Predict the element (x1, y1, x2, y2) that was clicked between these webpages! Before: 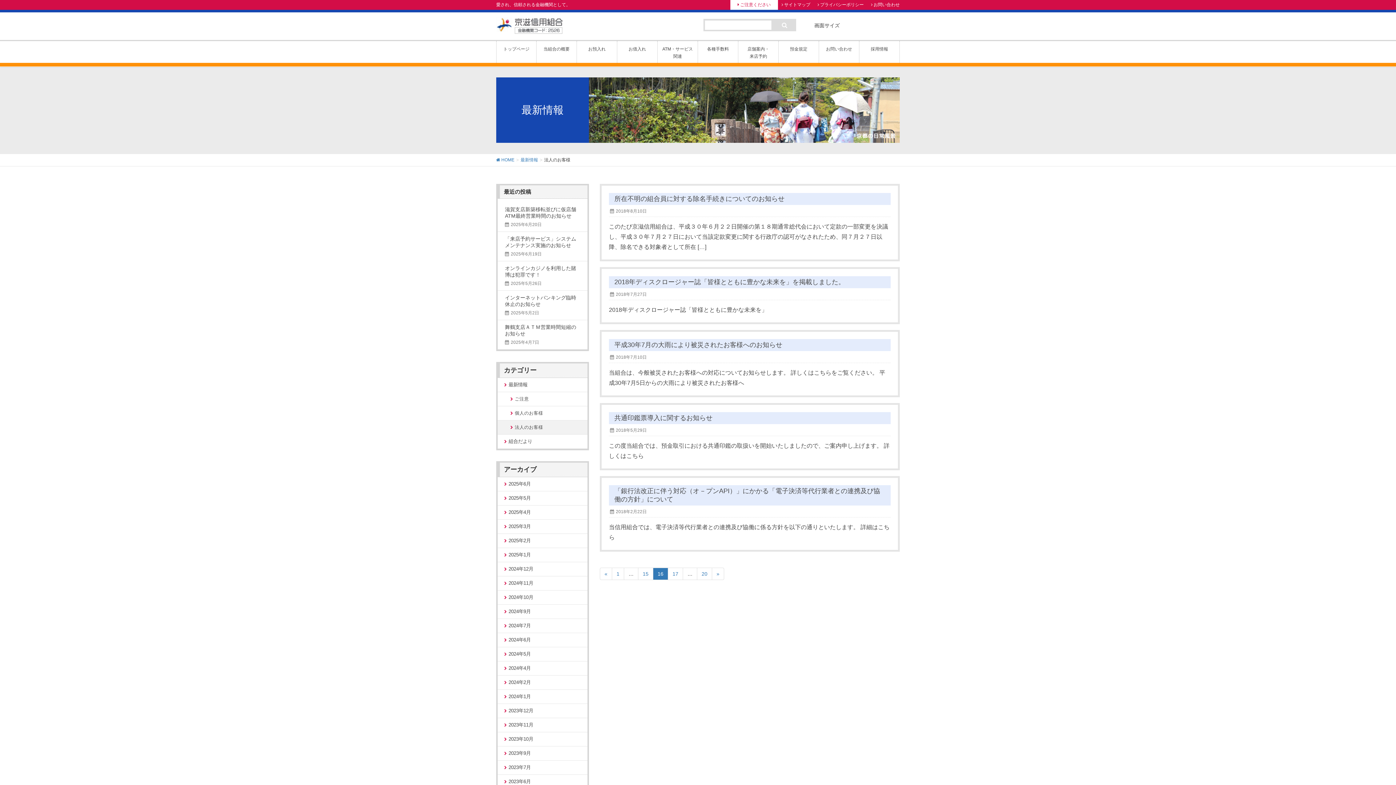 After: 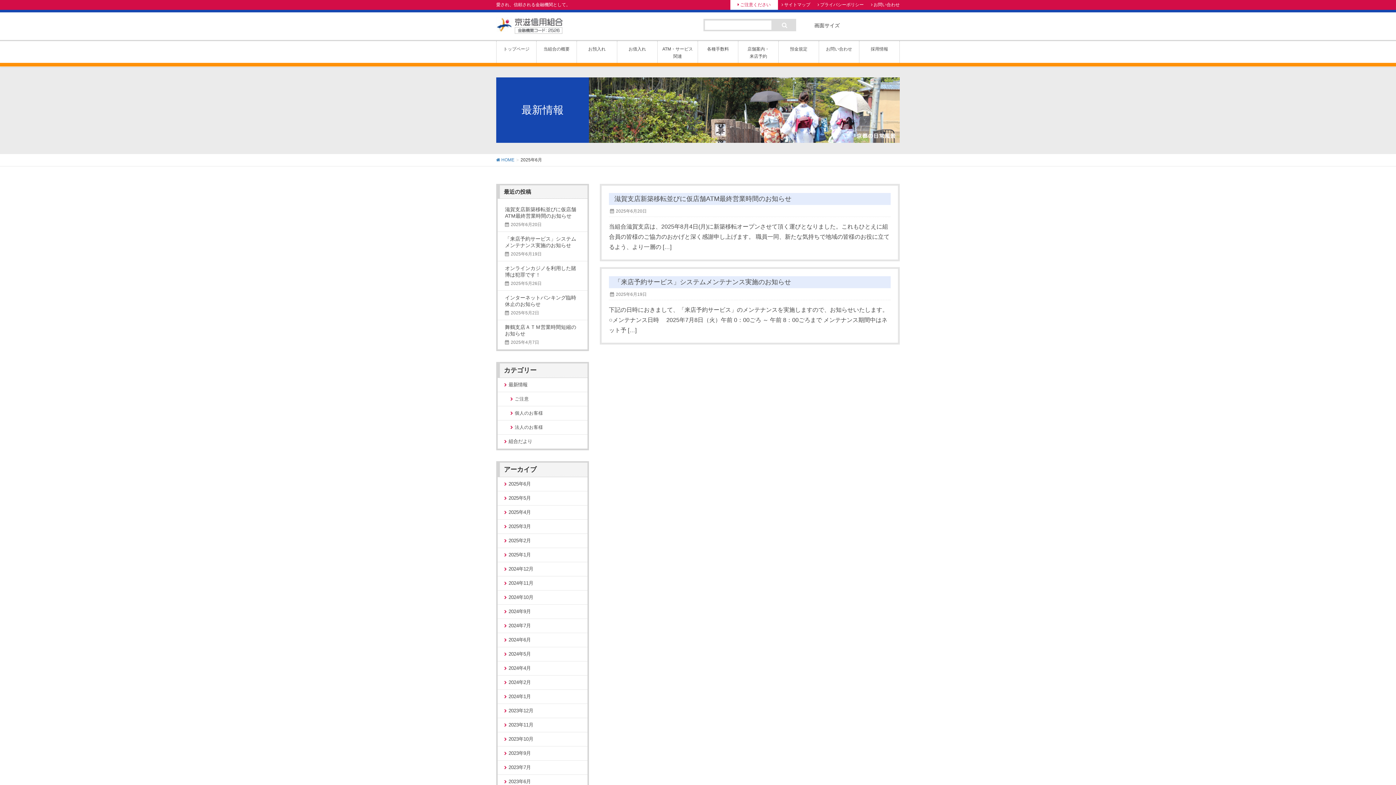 Action: bbox: (497, 477, 587, 491) label: 2025年6月